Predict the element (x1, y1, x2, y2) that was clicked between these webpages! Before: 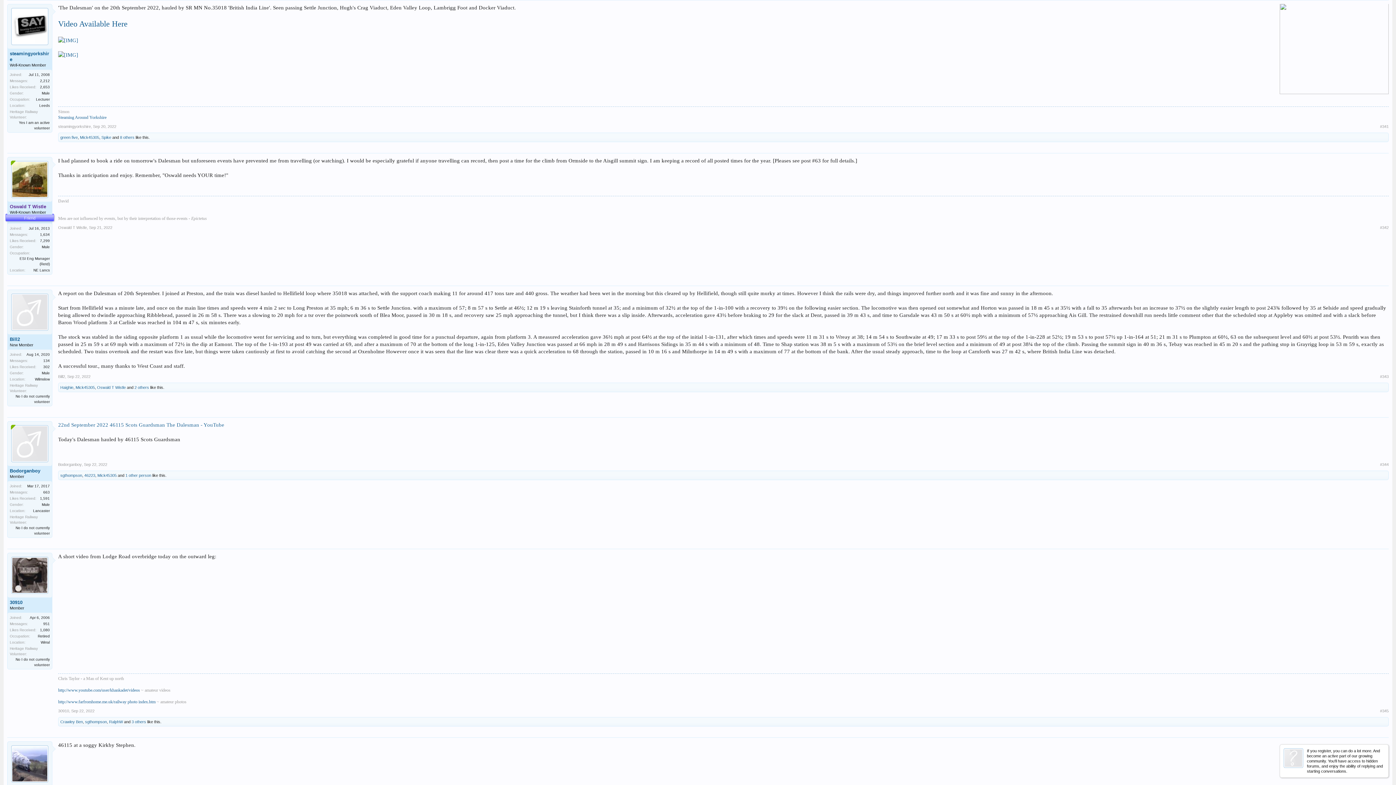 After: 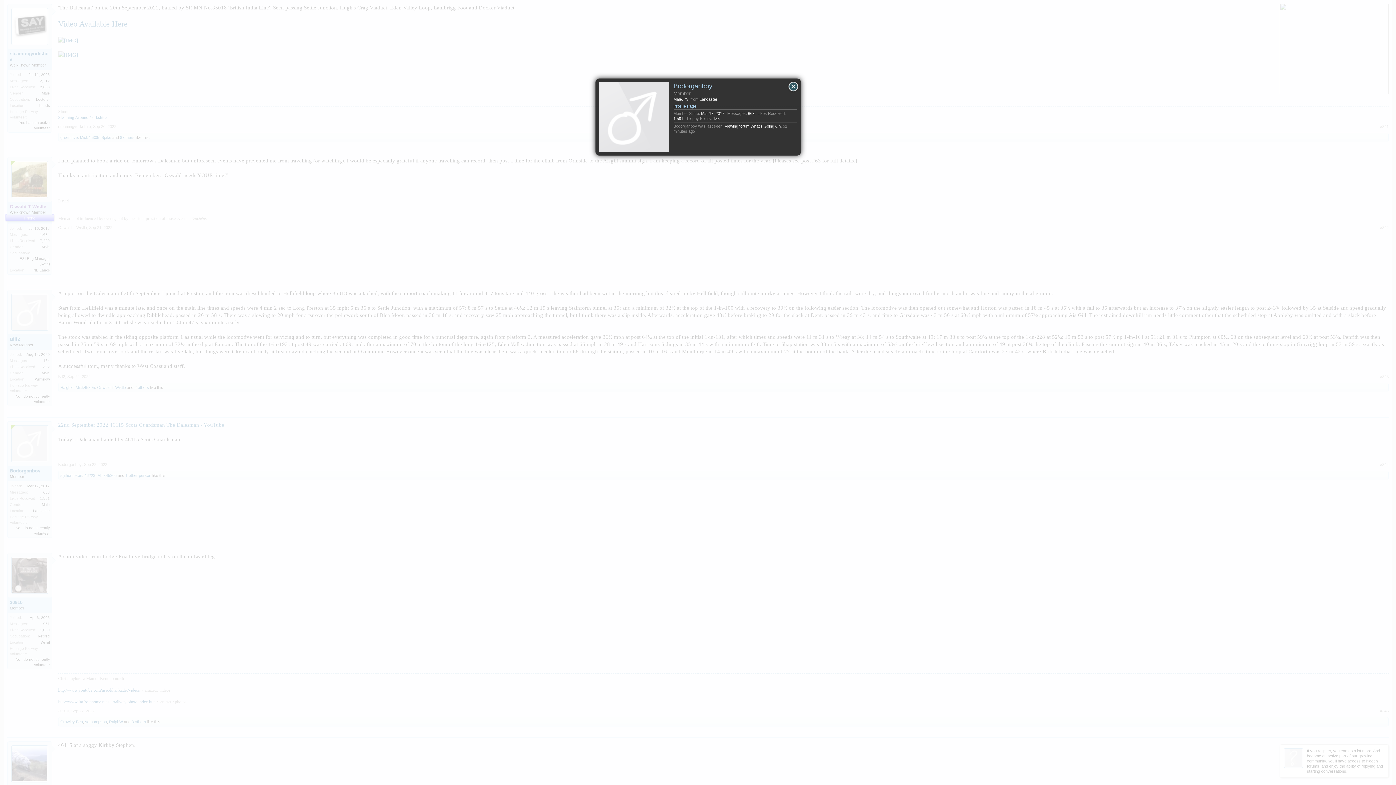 Action: bbox: (11, 425, 48, 462)